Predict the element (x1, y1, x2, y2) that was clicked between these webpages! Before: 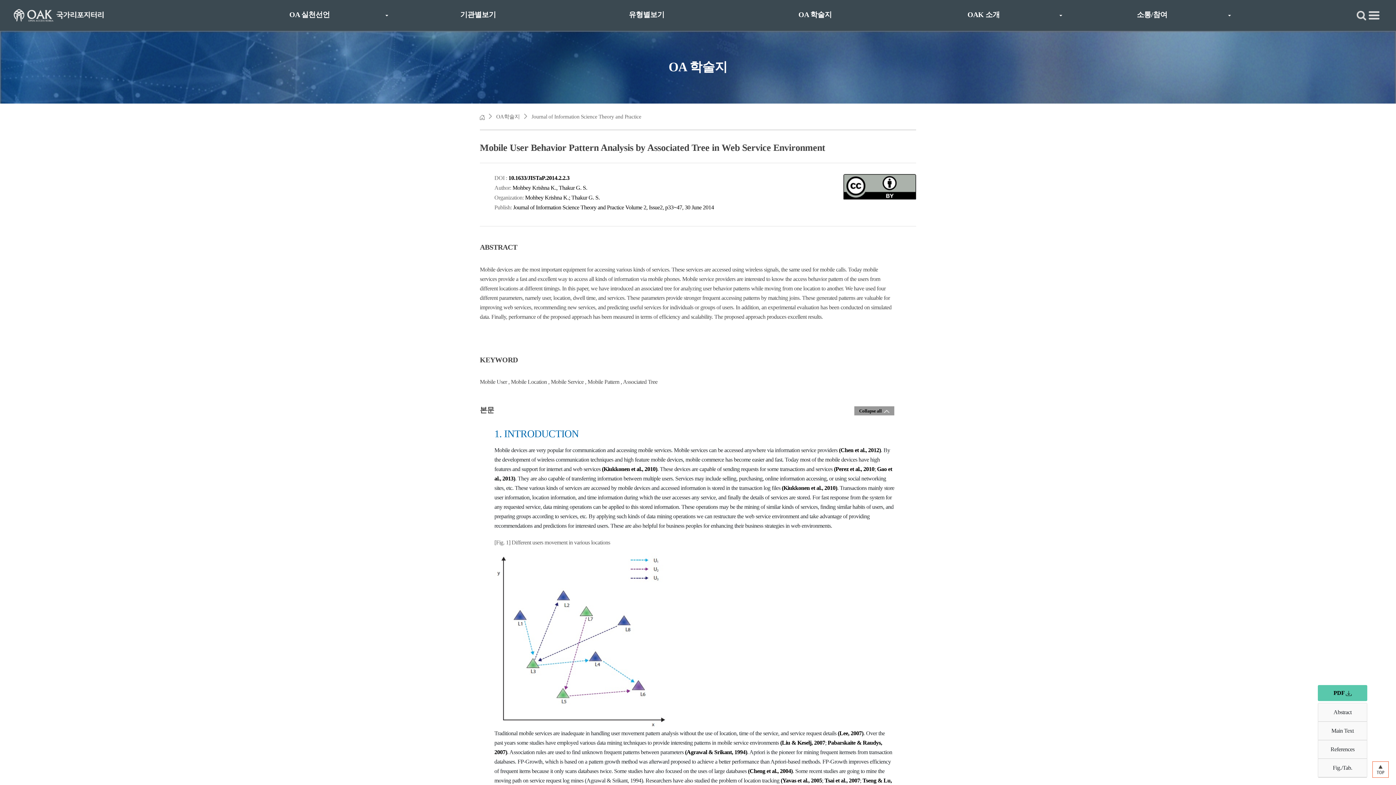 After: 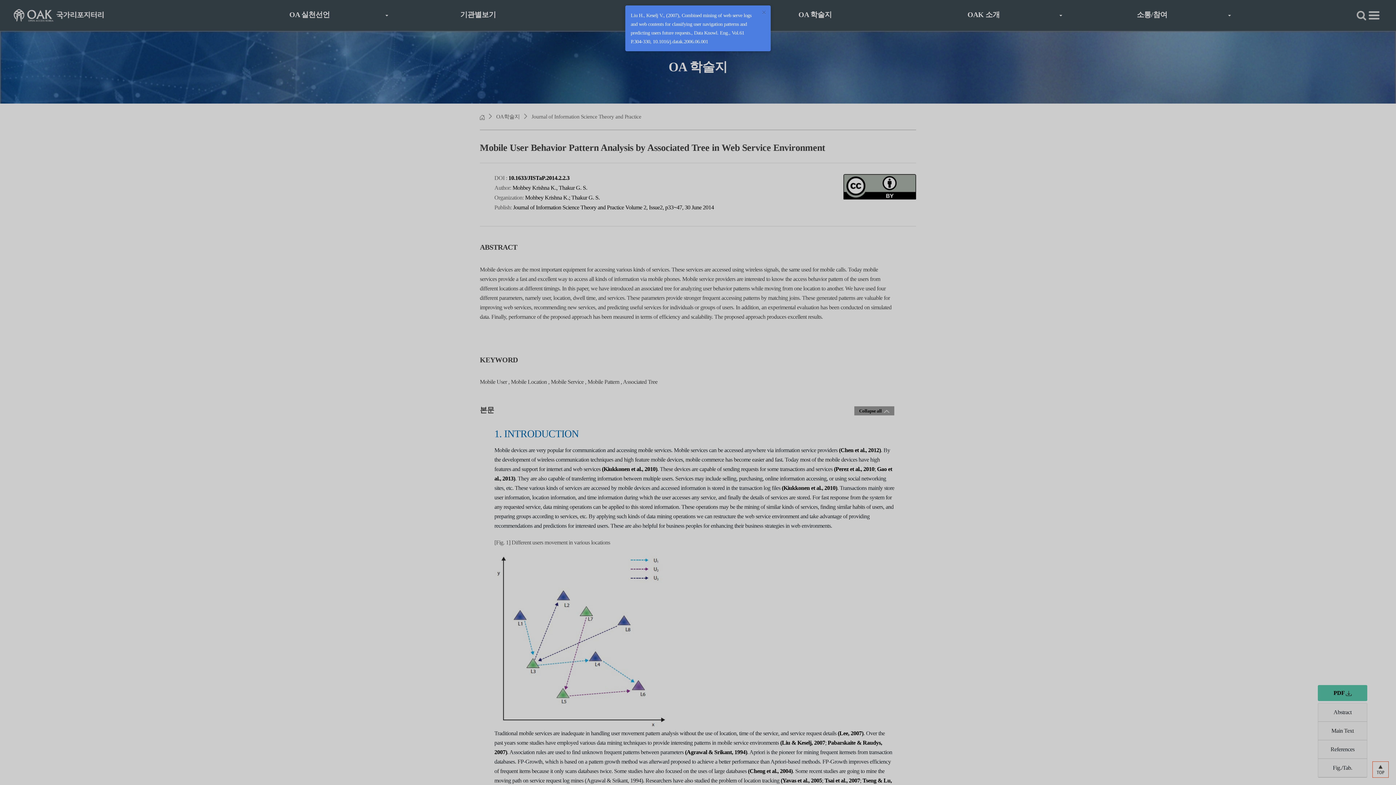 Action: bbox: (780, 740, 825, 746) label: (Liu & Keselj, 2007